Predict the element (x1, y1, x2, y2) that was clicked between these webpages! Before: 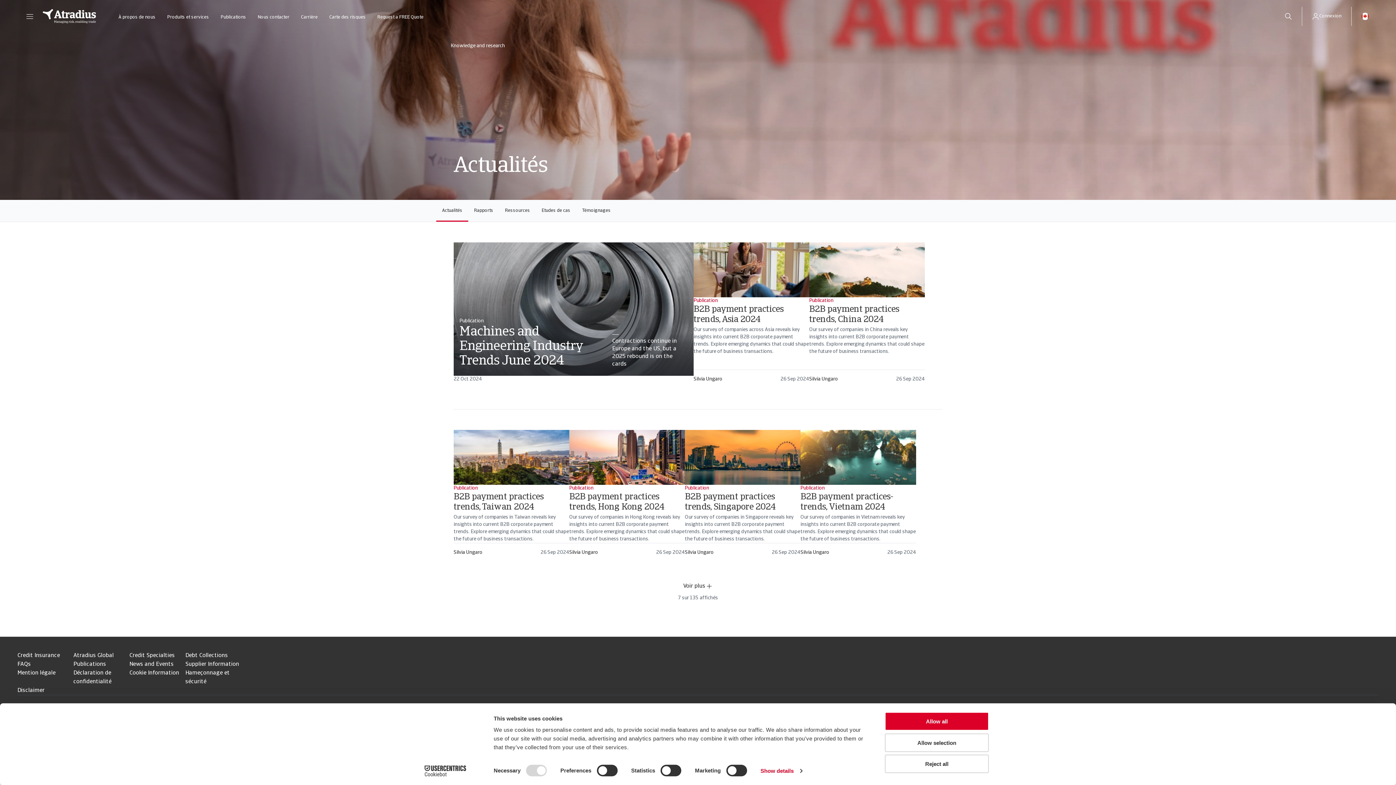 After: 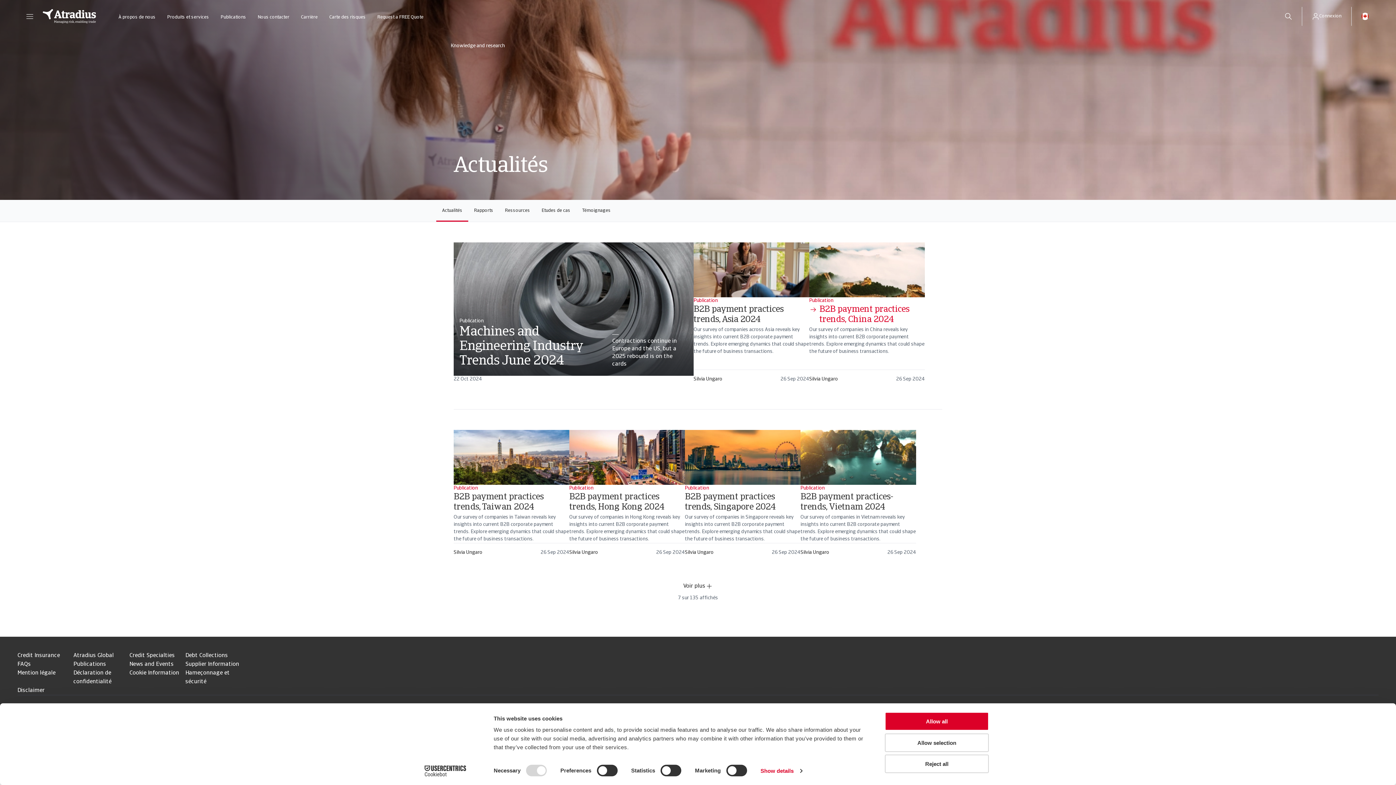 Action: bbox: (809, 242, 925, 389) label: Publication
B2B payment practices trends, China 2024
Our survey of companies in China reveals key insights into current B2B corporate payment trends. Explore emerging dynamics that could shape the future of business transactions.
Silvia Ungaro
26 Sep 2024